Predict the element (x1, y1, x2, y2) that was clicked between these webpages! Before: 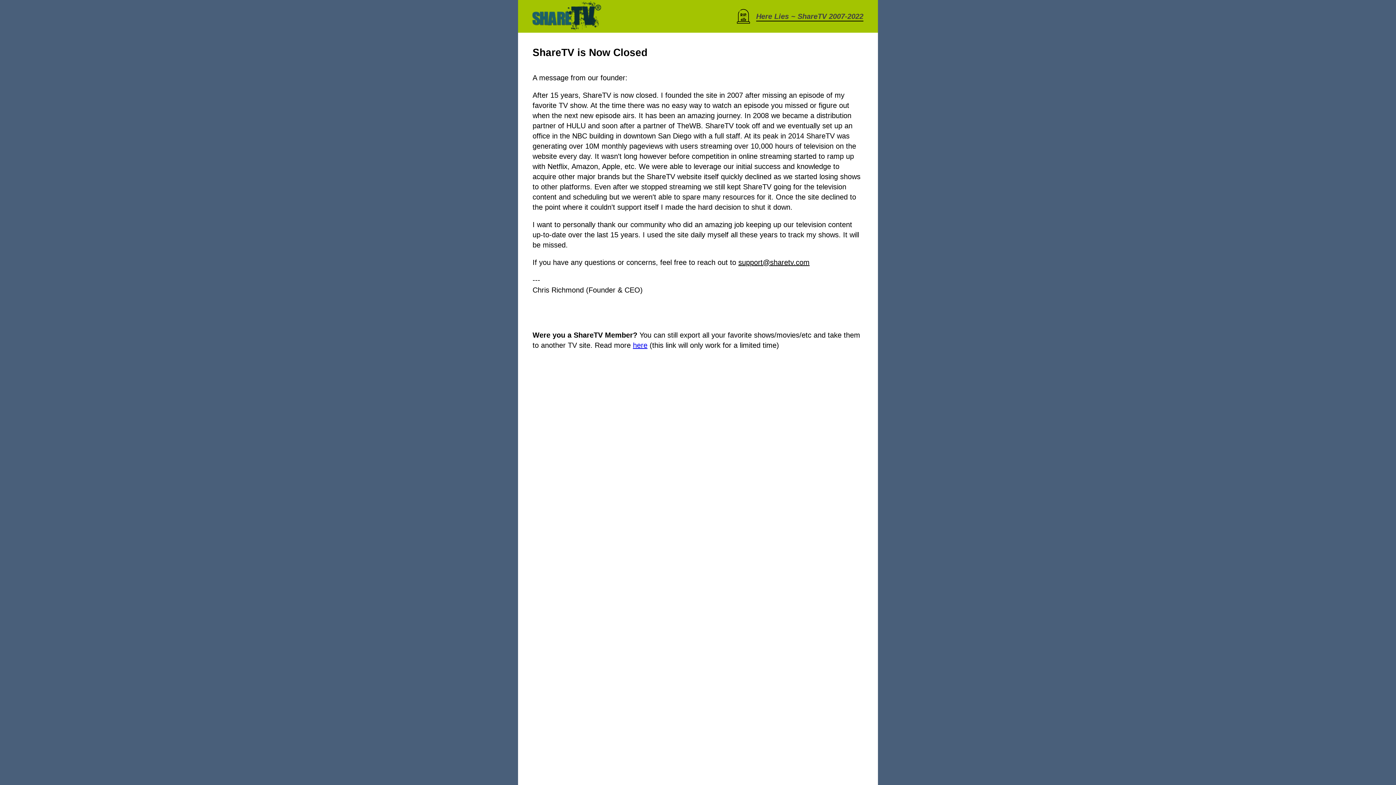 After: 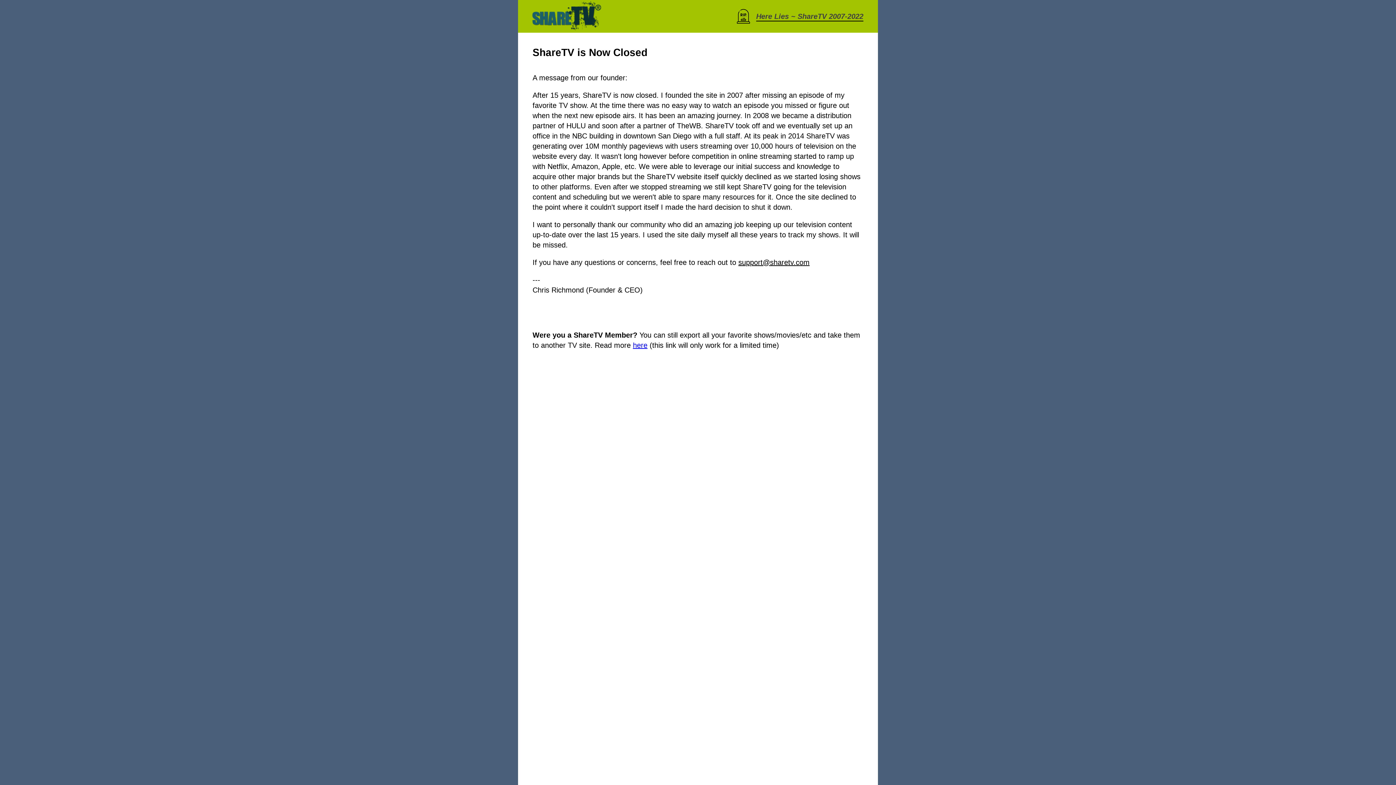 Action: label: support@sharetv.com bbox: (738, 258, 809, 266)